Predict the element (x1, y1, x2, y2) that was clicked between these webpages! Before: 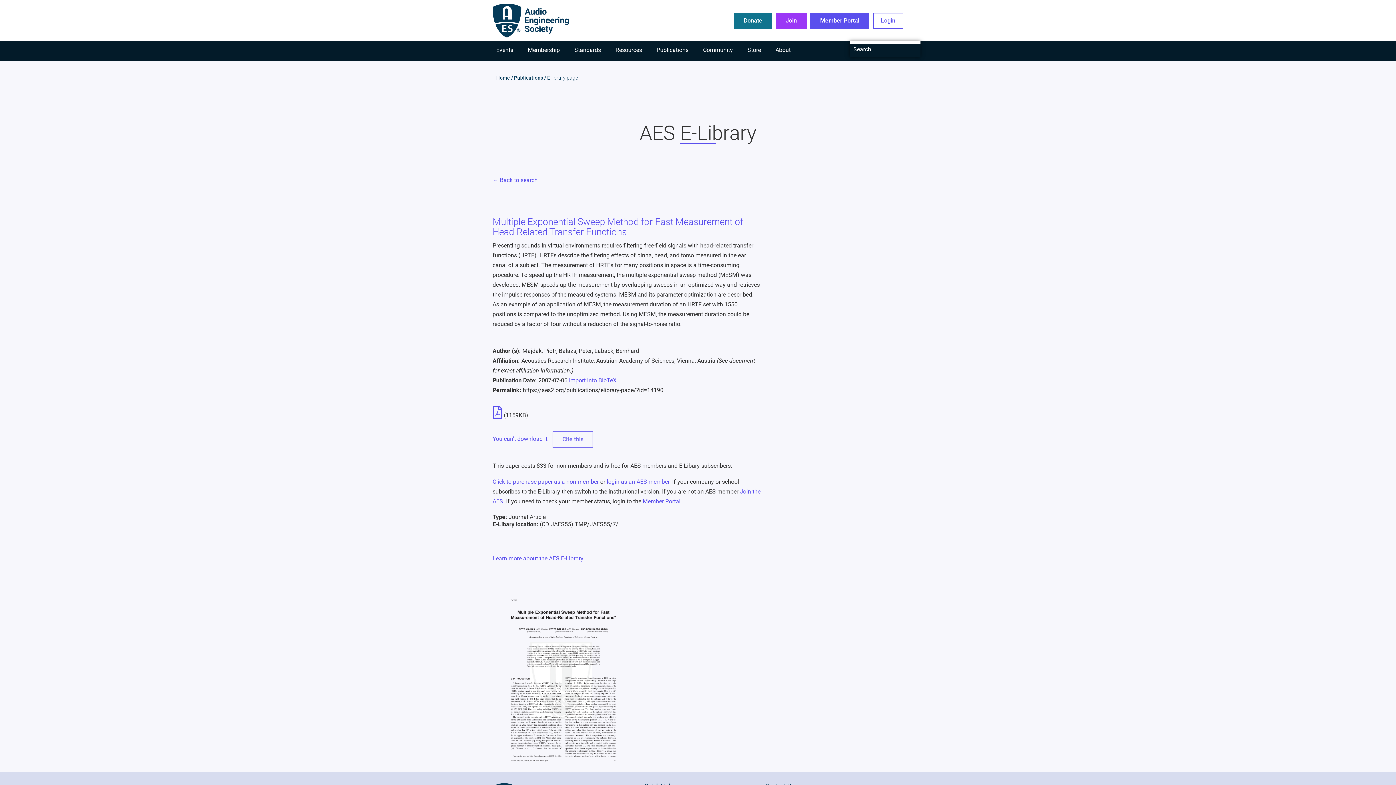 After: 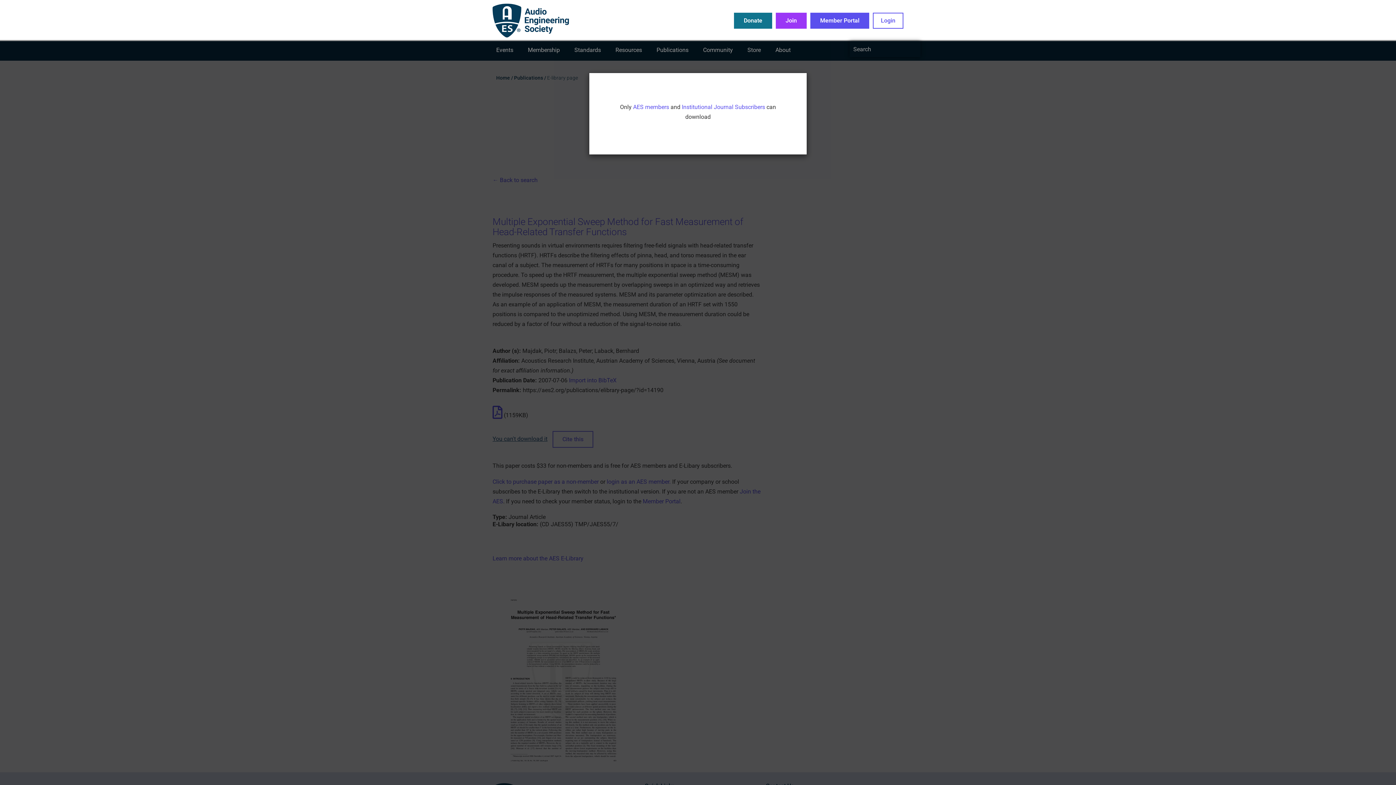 Action: bbox: (492, 435, 547, 442) label: You can't download it